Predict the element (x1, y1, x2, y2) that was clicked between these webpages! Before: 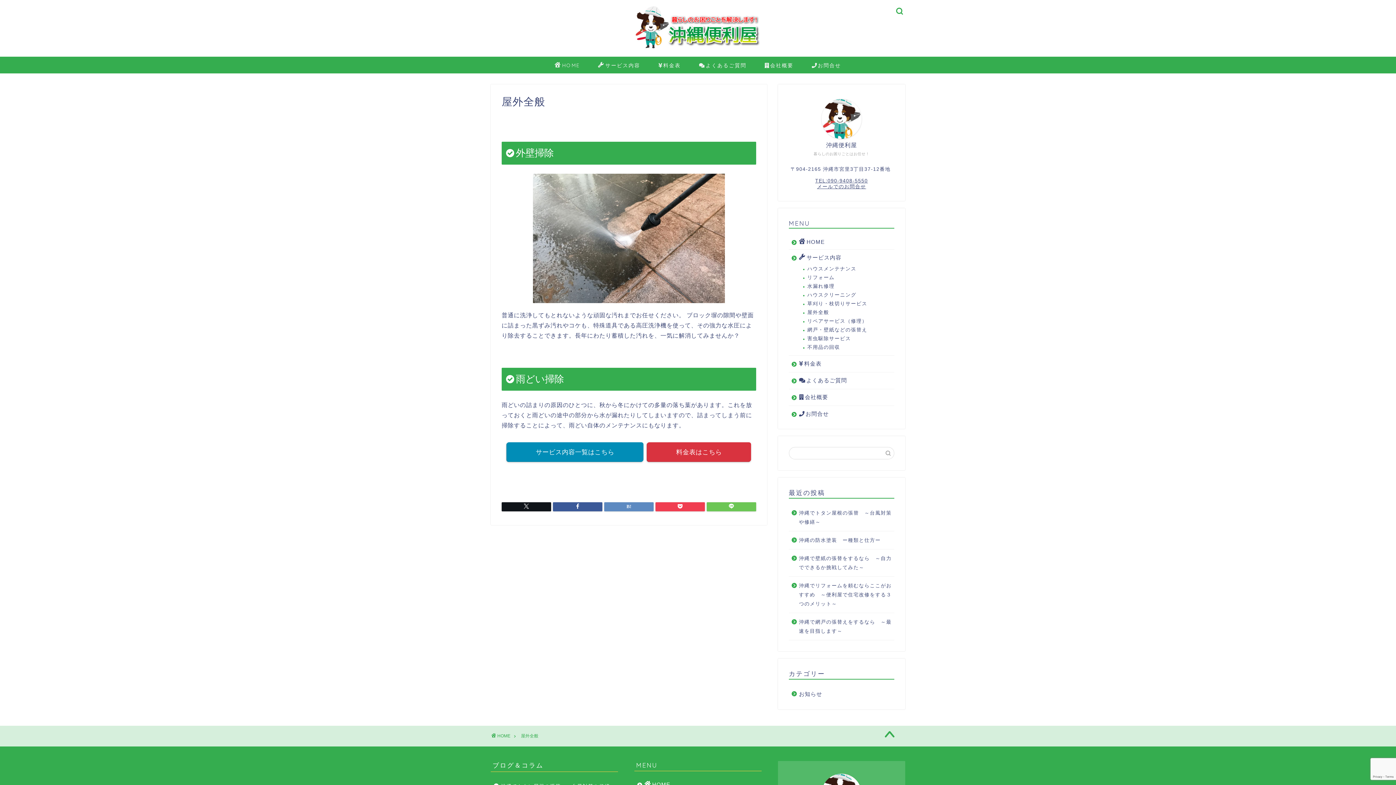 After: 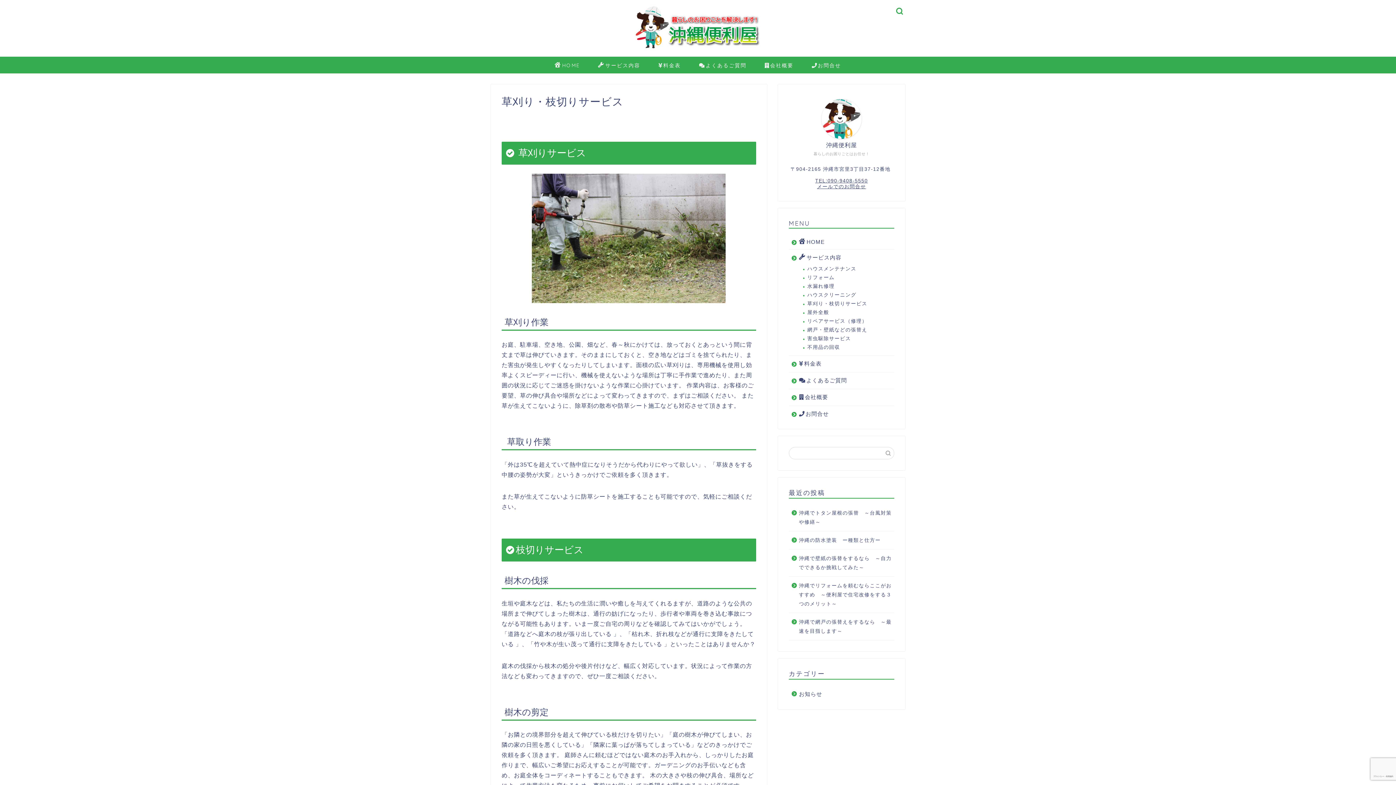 Action: label: 草刈り・枝切りサービス bbox: (798, 299, 893, 308)